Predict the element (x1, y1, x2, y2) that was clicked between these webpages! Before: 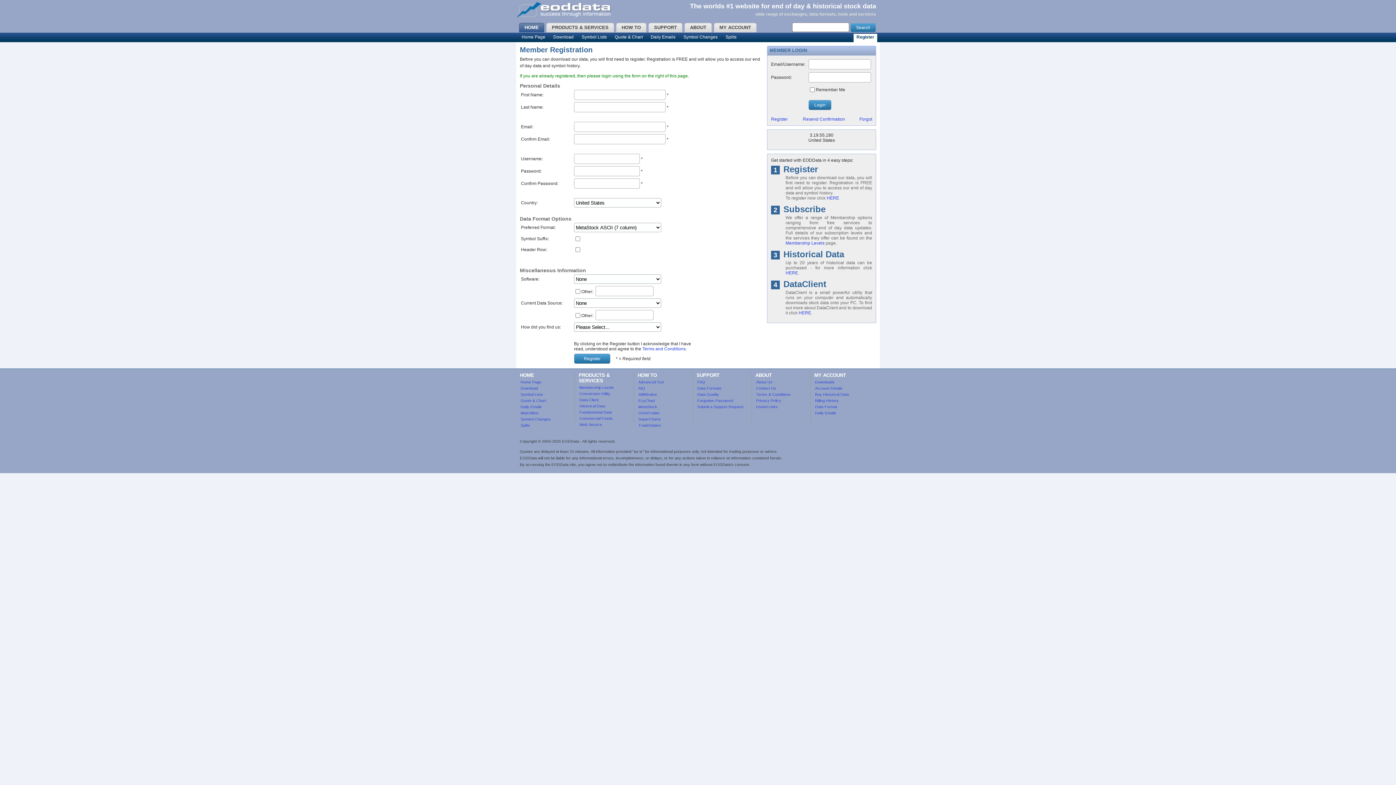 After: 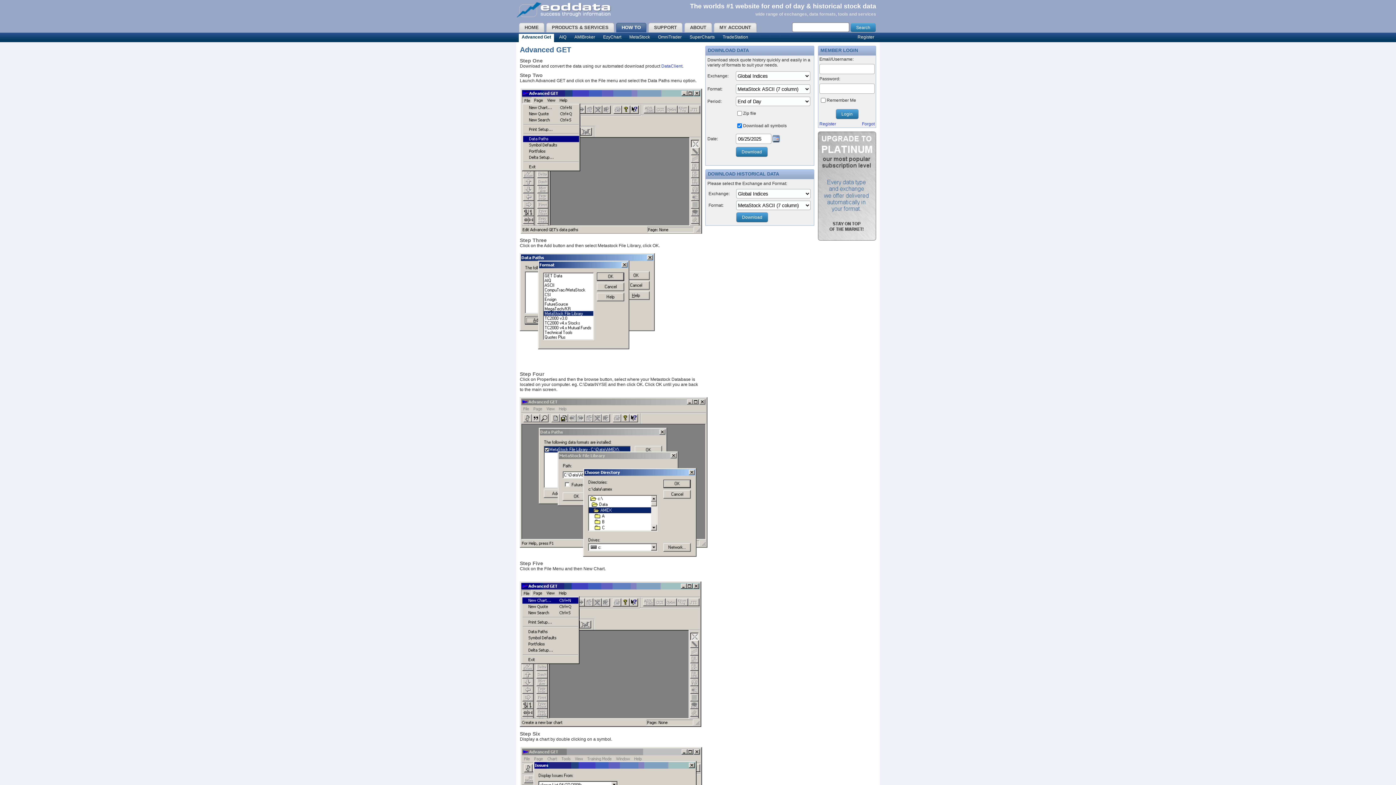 Action: bbox: (638, 380, 664, 384) label: Advanced Get